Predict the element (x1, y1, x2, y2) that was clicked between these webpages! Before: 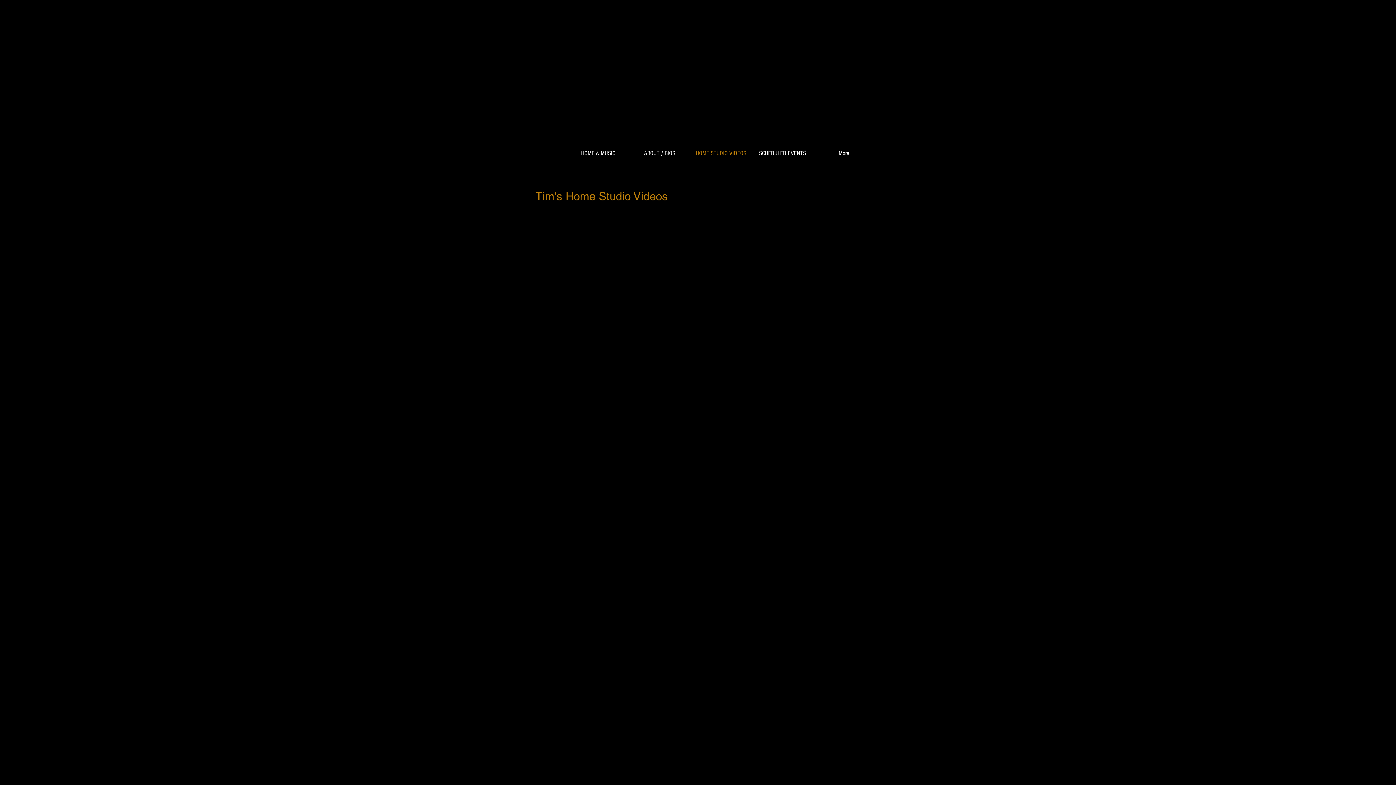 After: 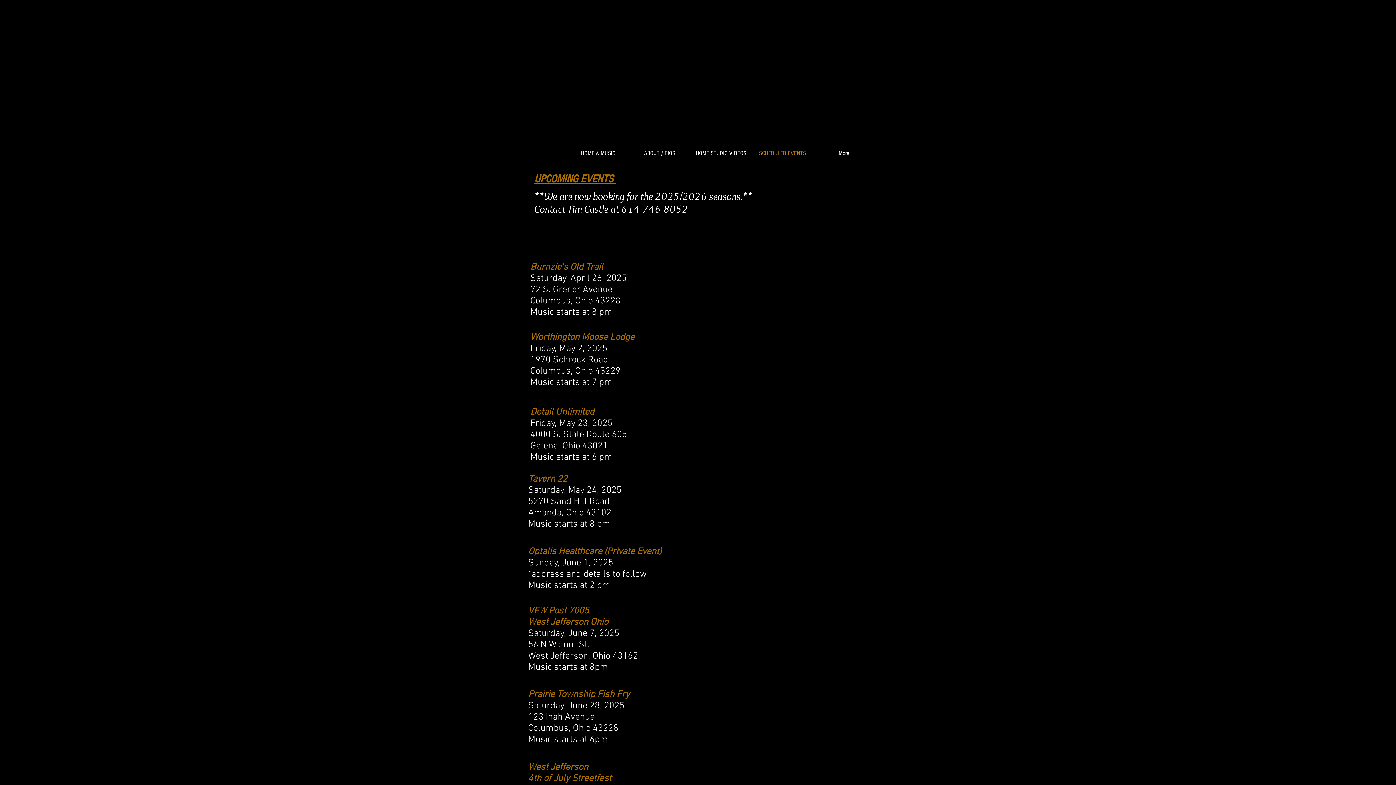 Action: label: SCHEDULED EVENTS bbox: (752, 145, 813, 161)